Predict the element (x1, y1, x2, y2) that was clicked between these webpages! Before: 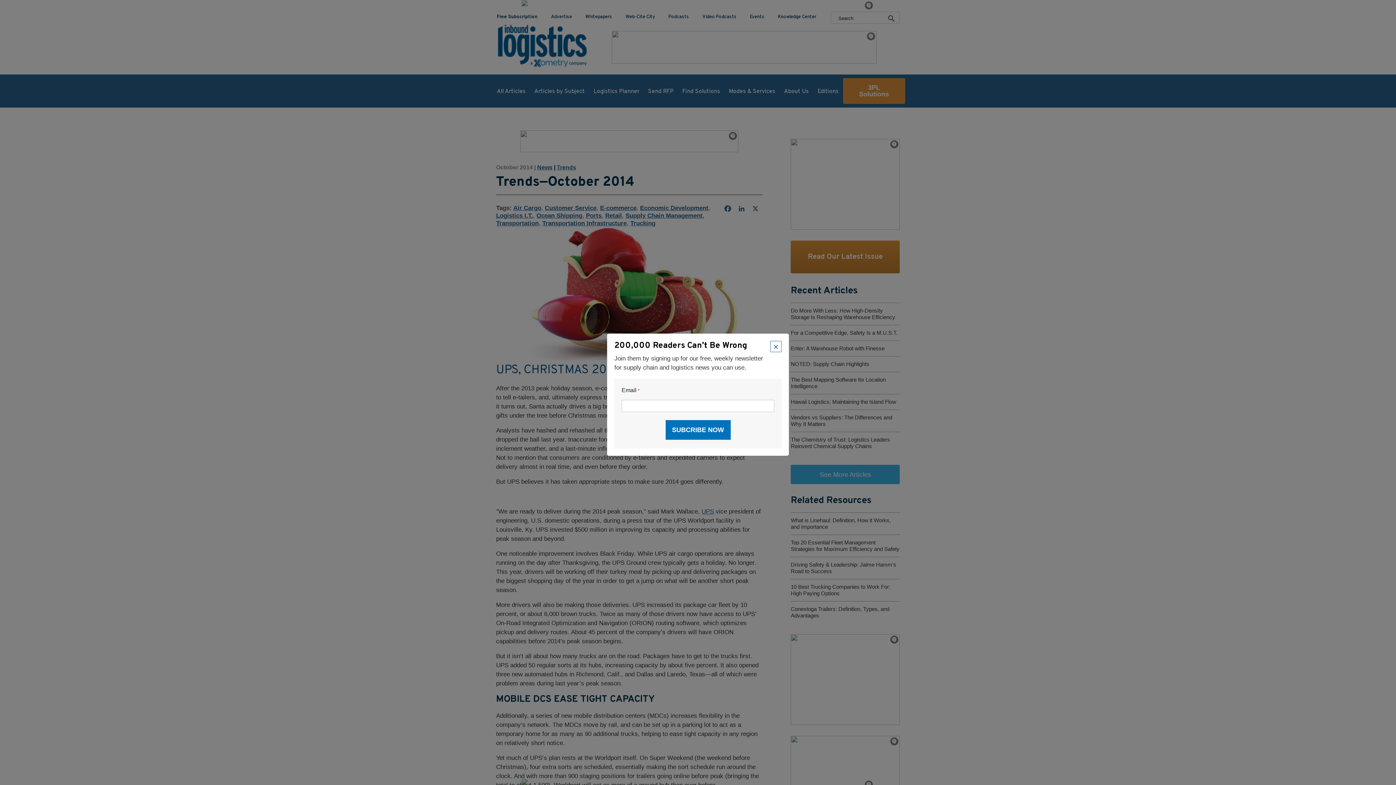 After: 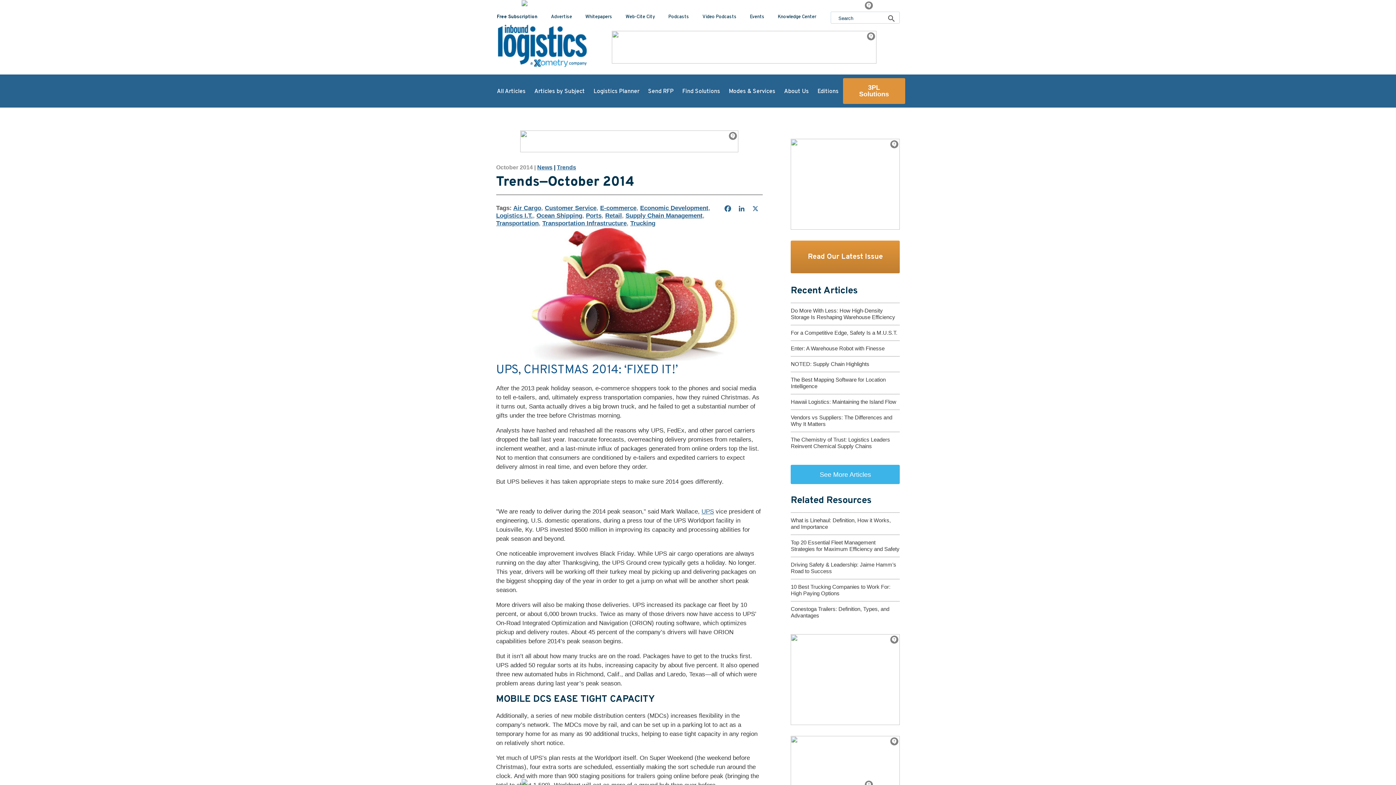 Action: bbox: (770, 341, 781, 352) label: ×